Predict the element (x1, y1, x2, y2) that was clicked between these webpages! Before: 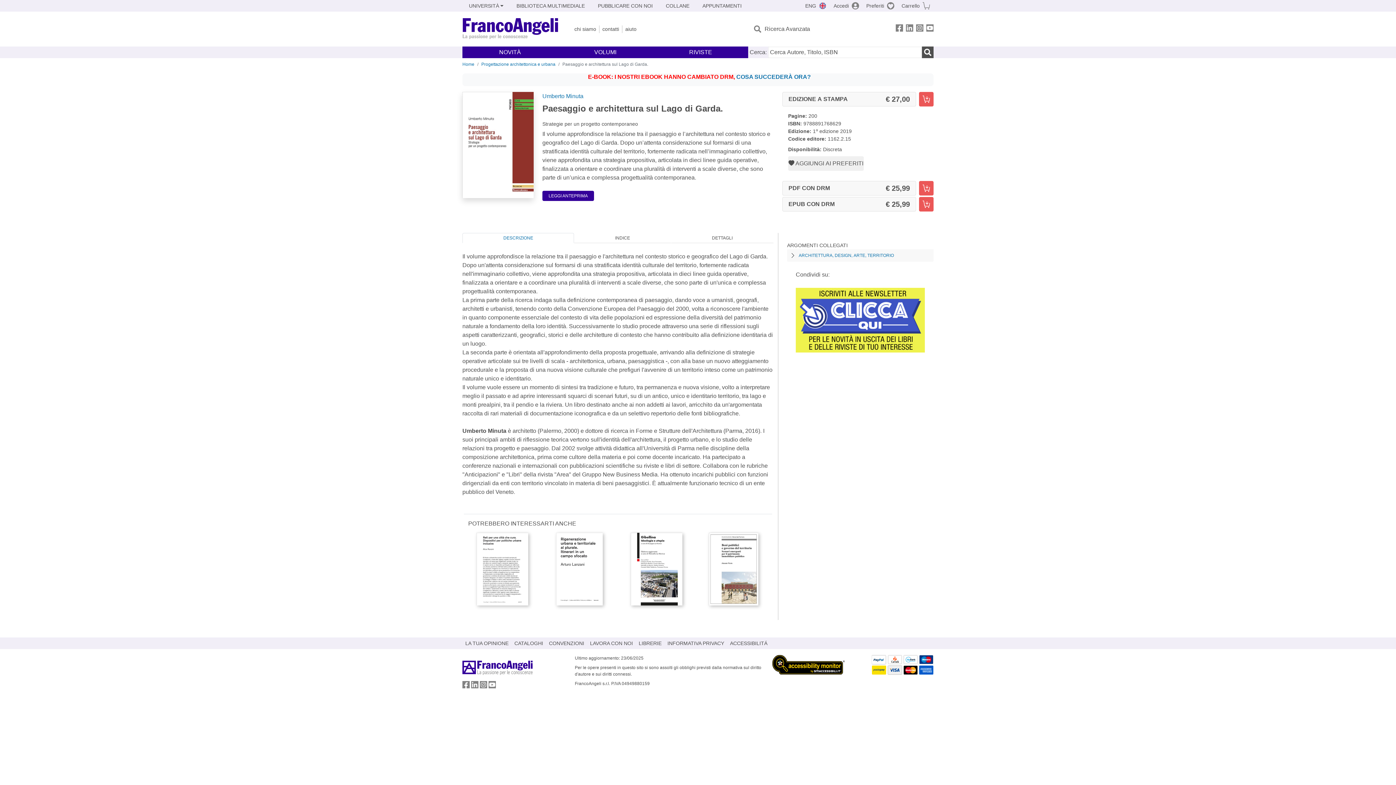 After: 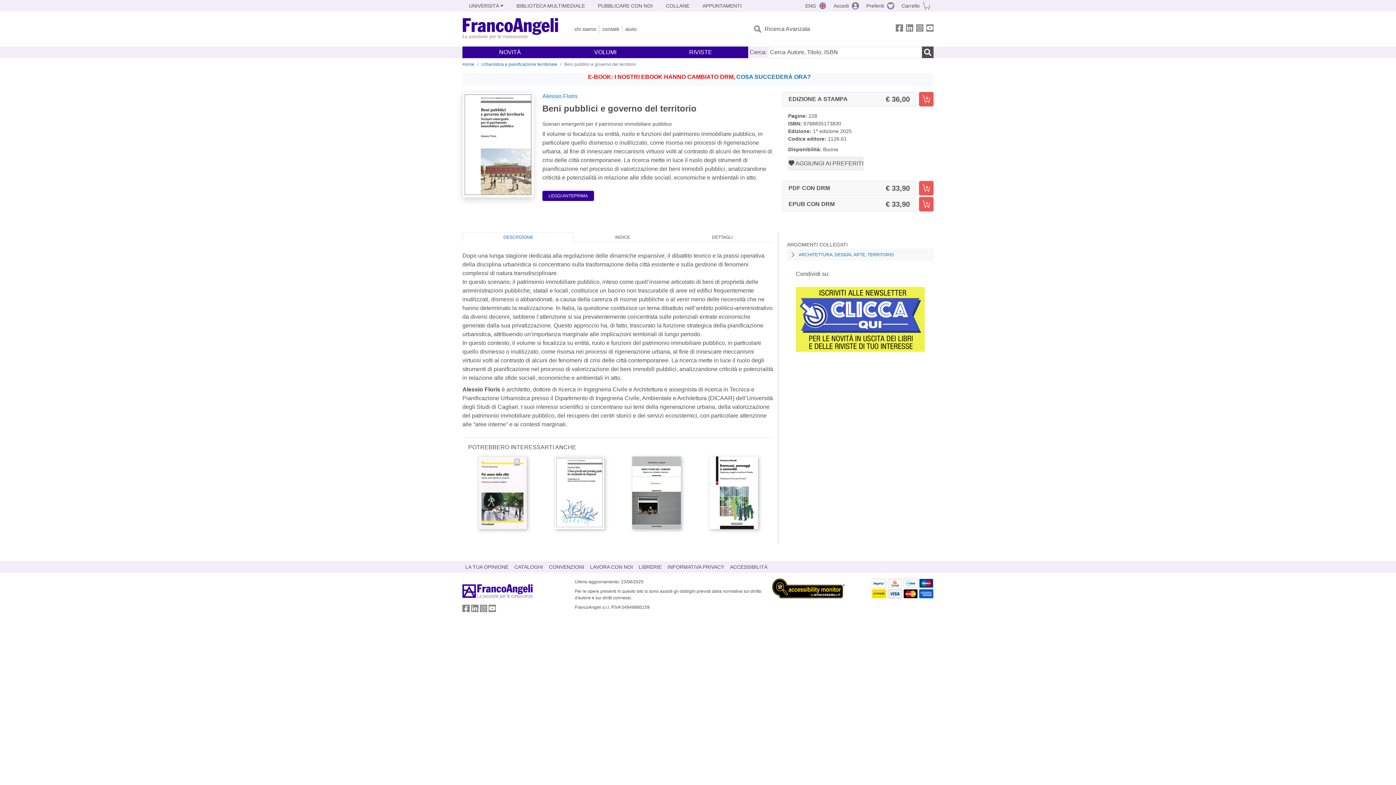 Action: bbox: (709, 532, 758, 605)